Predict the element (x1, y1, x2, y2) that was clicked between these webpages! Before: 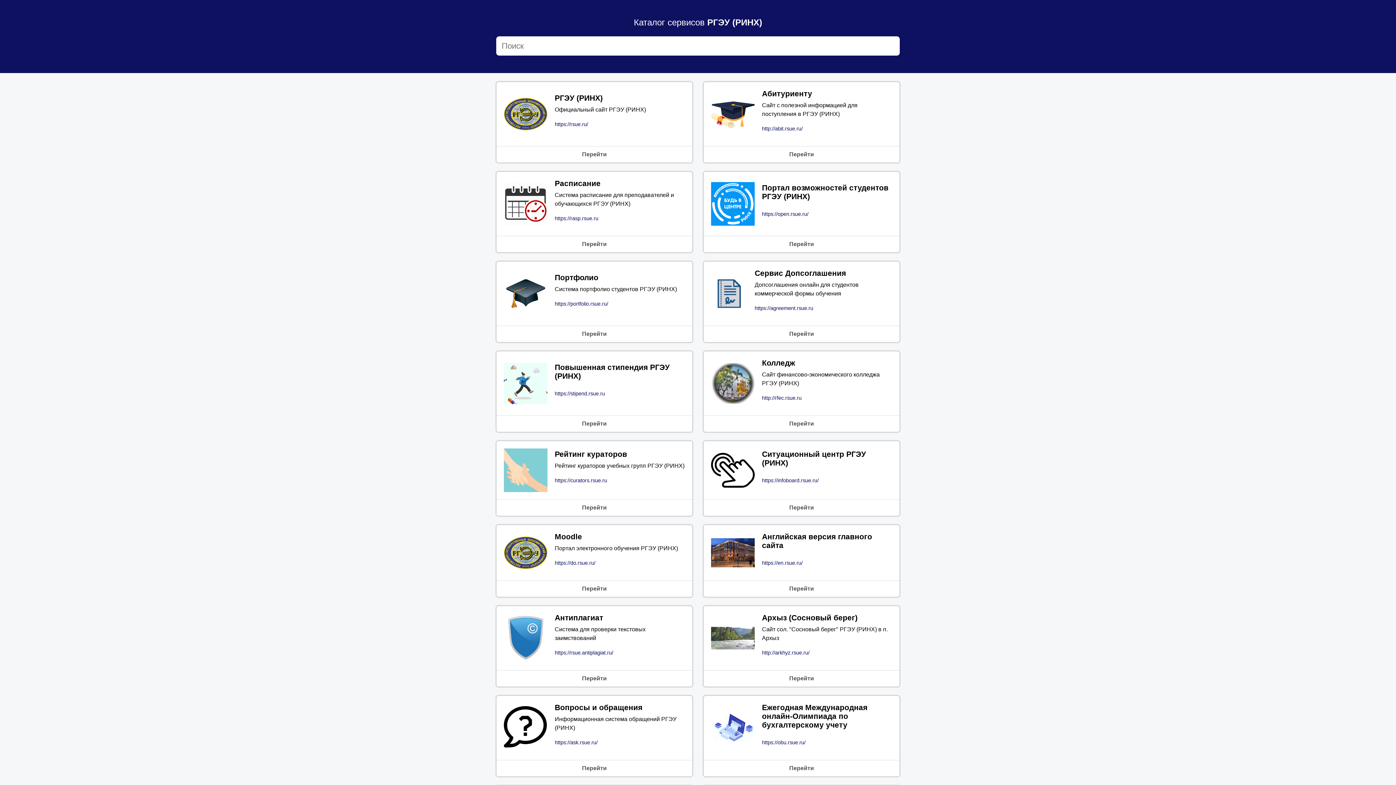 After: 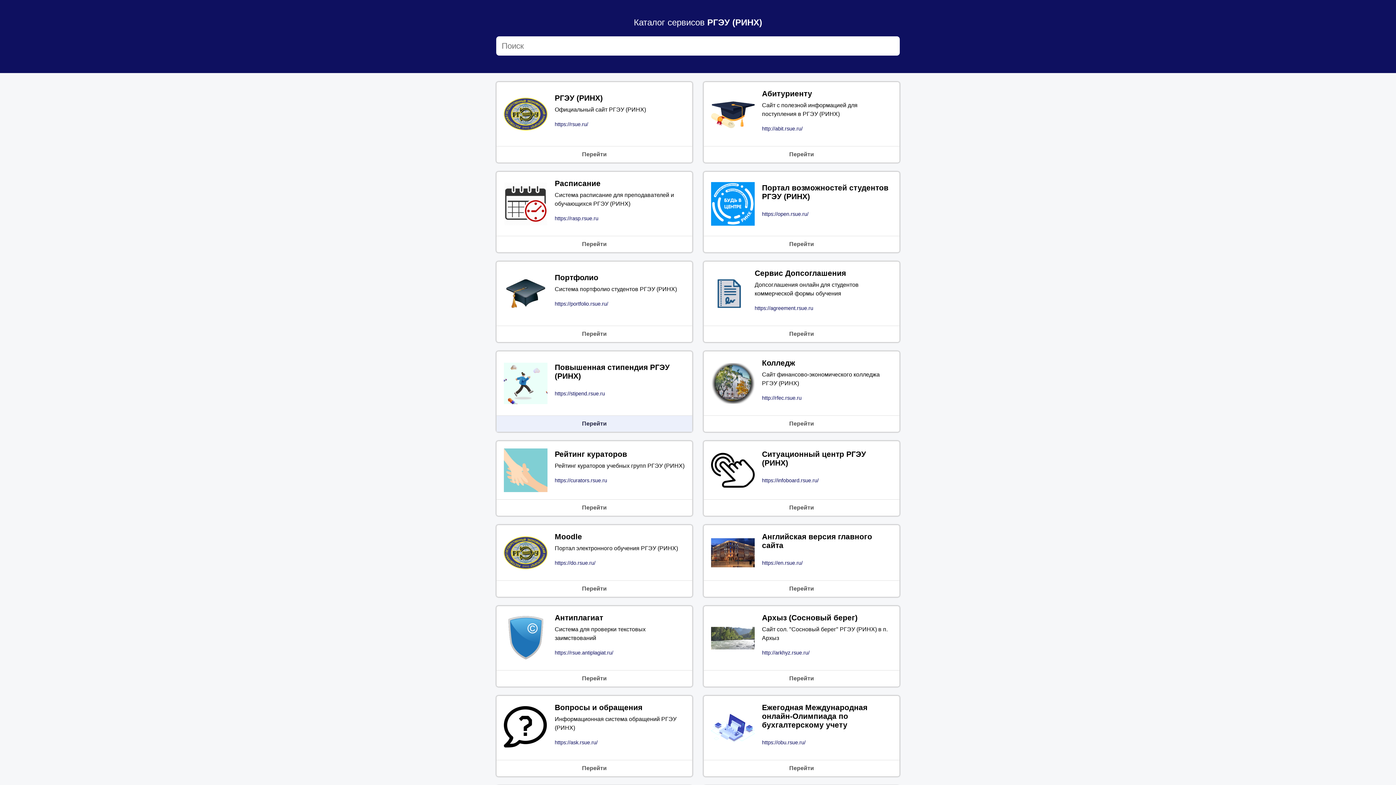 Action: label: Перейти bbox: (496, 415, 692, 432)